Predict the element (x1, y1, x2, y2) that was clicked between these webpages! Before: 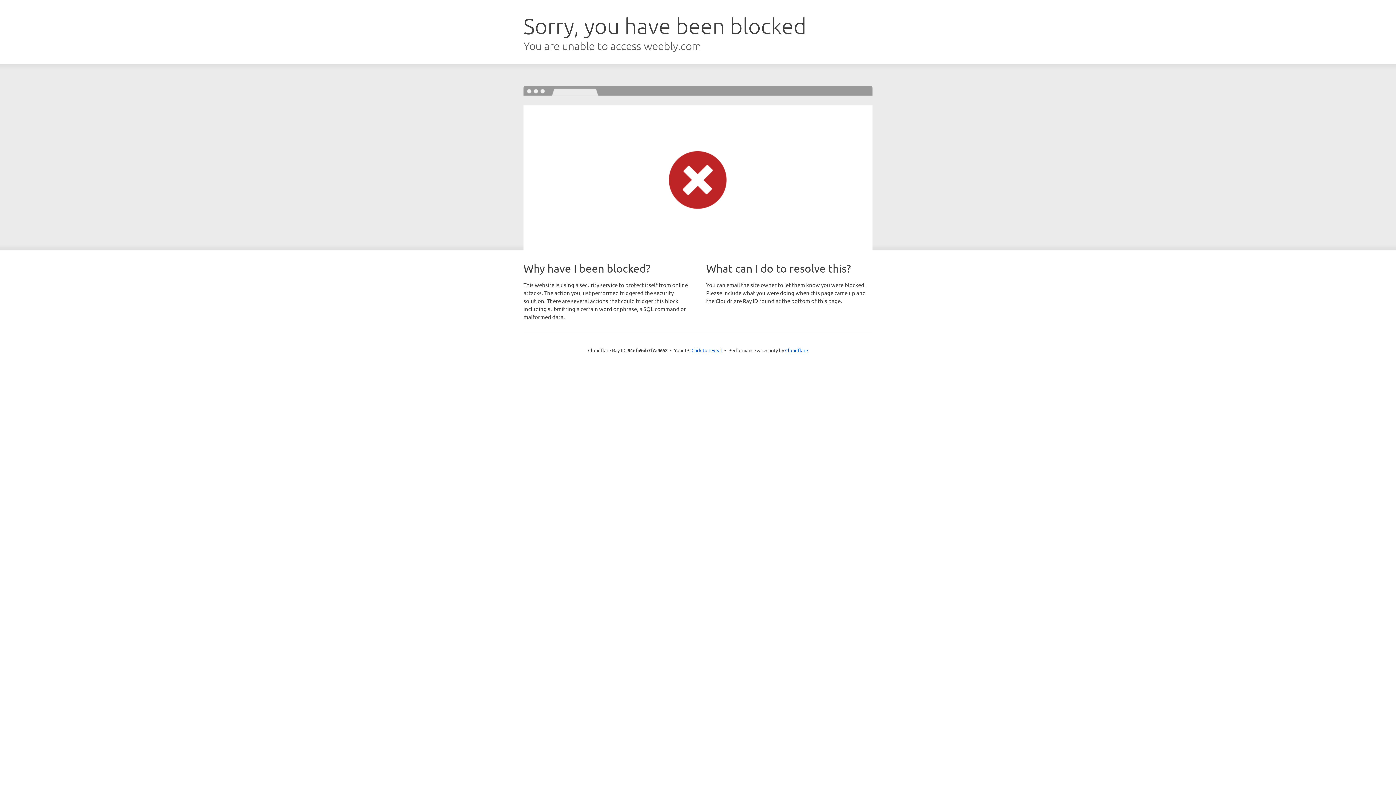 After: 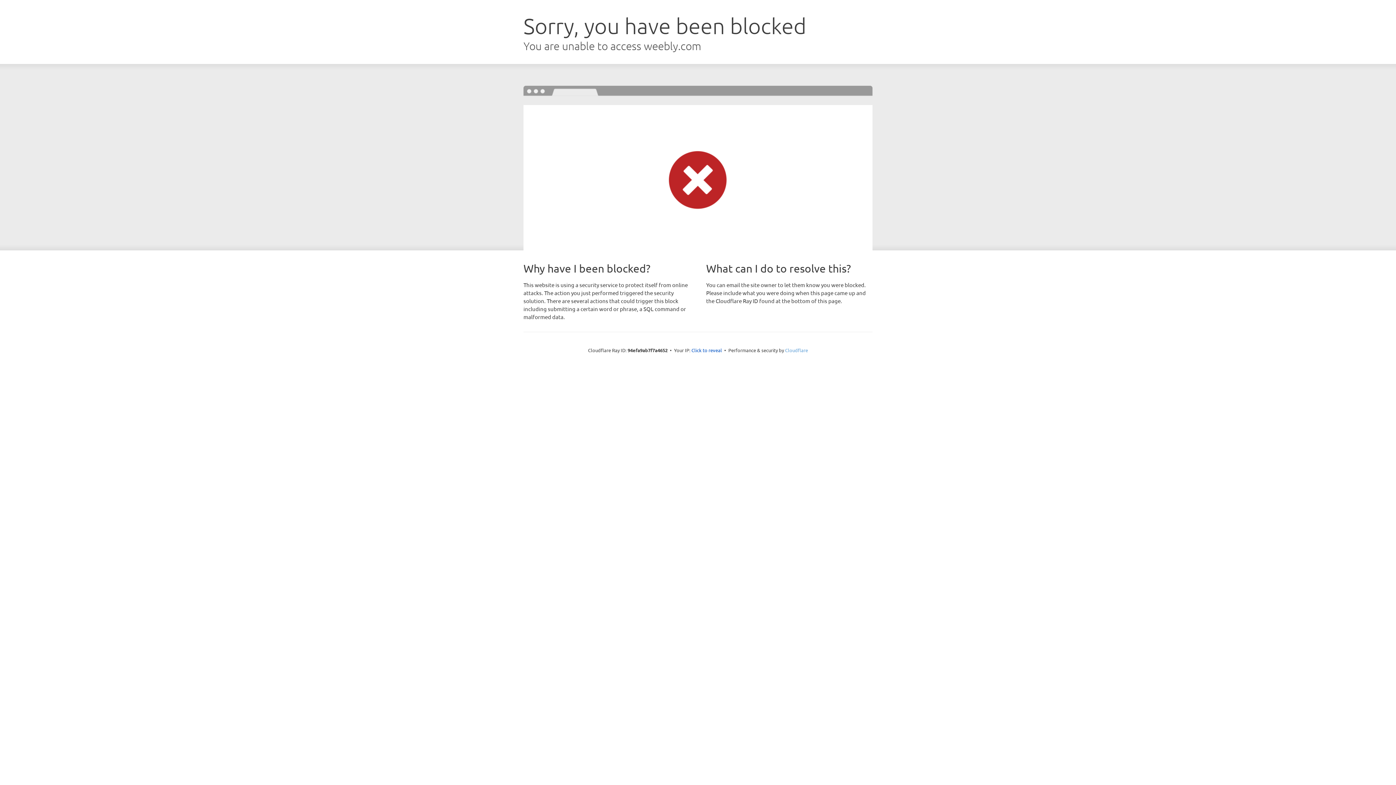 Action: label: Cloudflare bbox: (785, 347, 808, 353)